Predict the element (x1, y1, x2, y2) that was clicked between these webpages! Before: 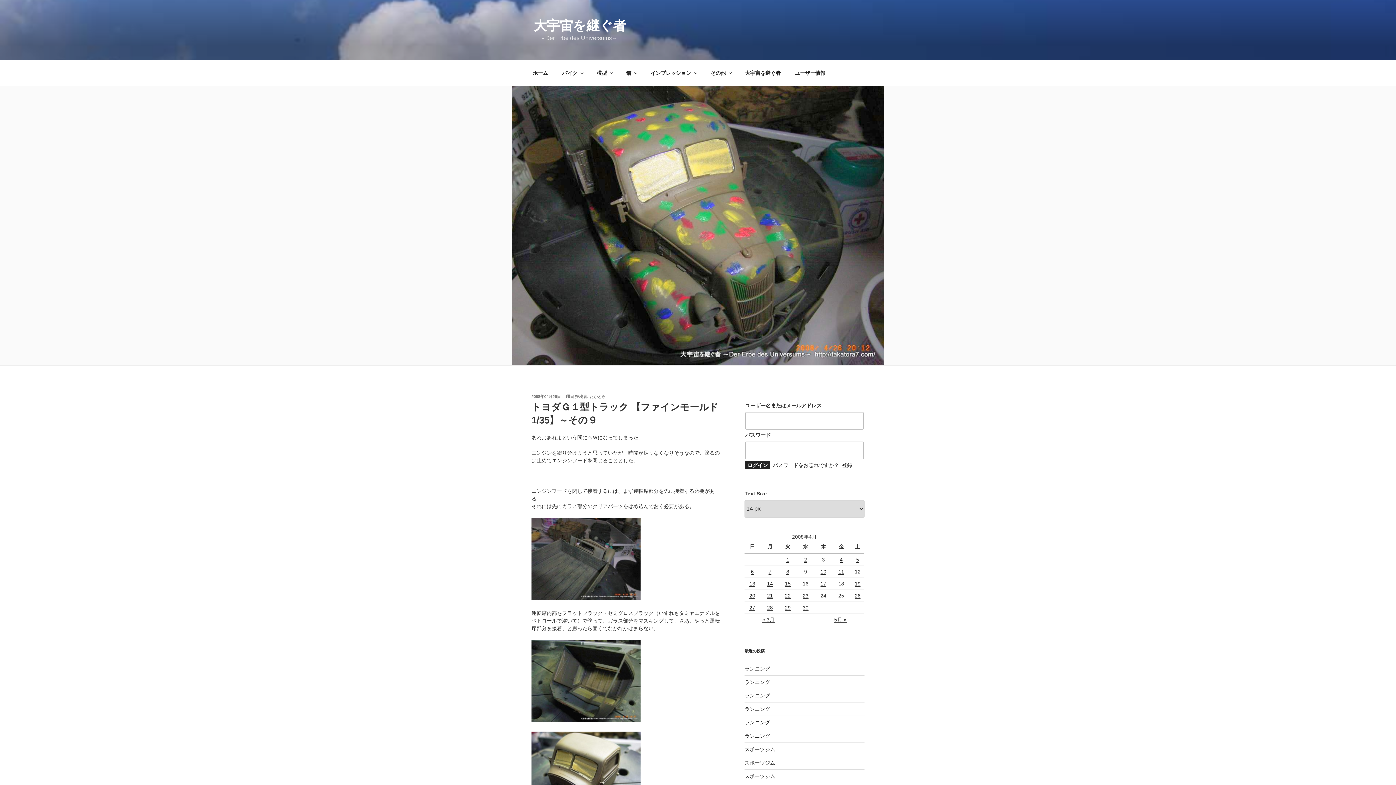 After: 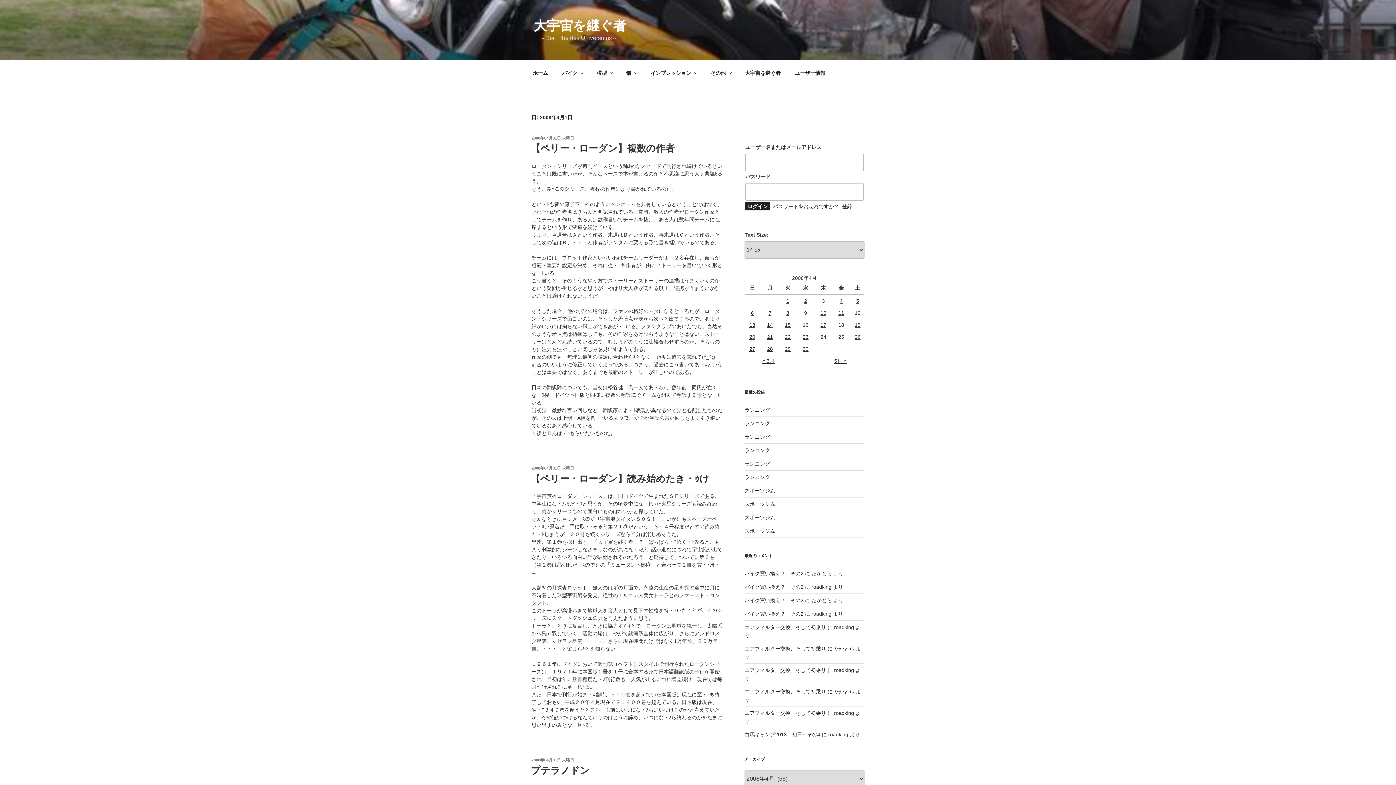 Action: label: 2008年4月1日 に投稿を公開 bbox: (786, 556, 789, 562)